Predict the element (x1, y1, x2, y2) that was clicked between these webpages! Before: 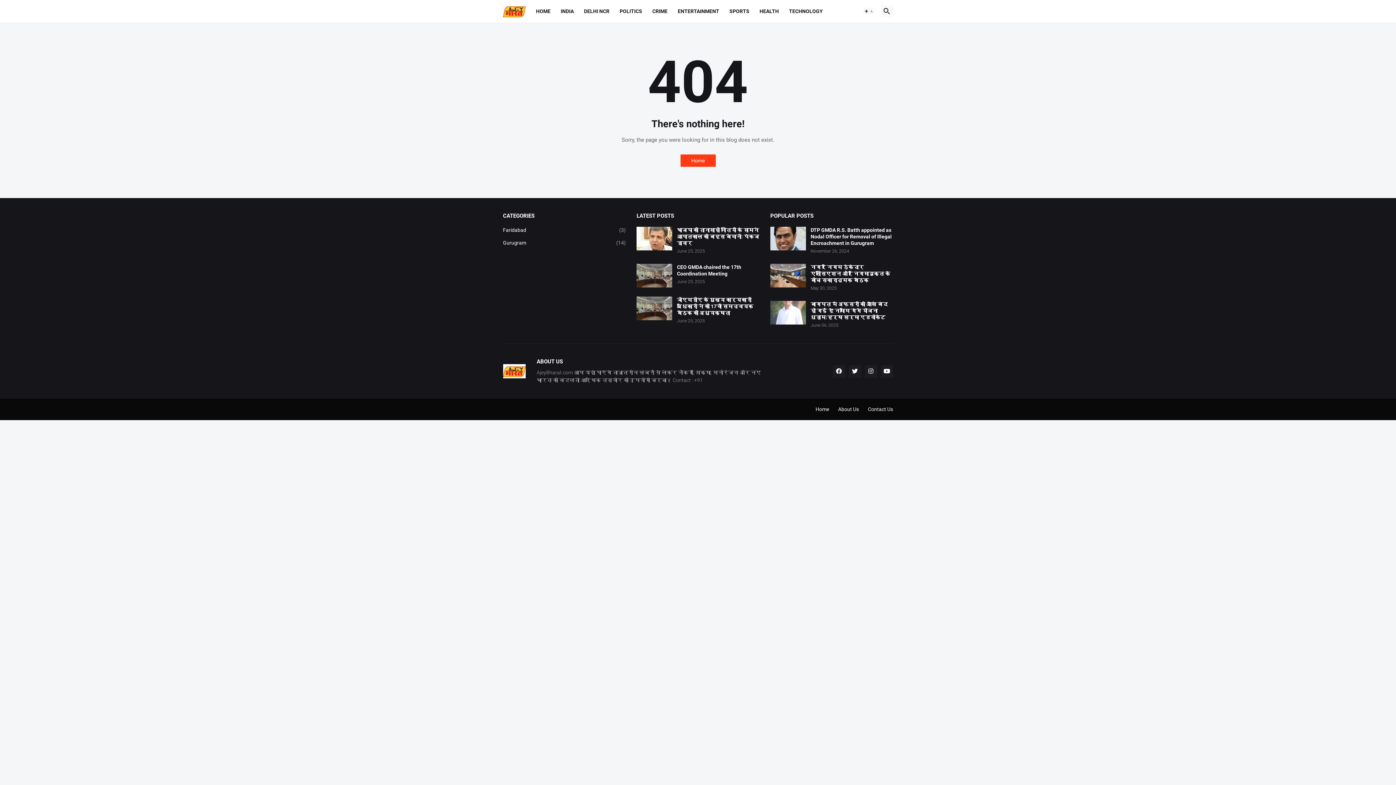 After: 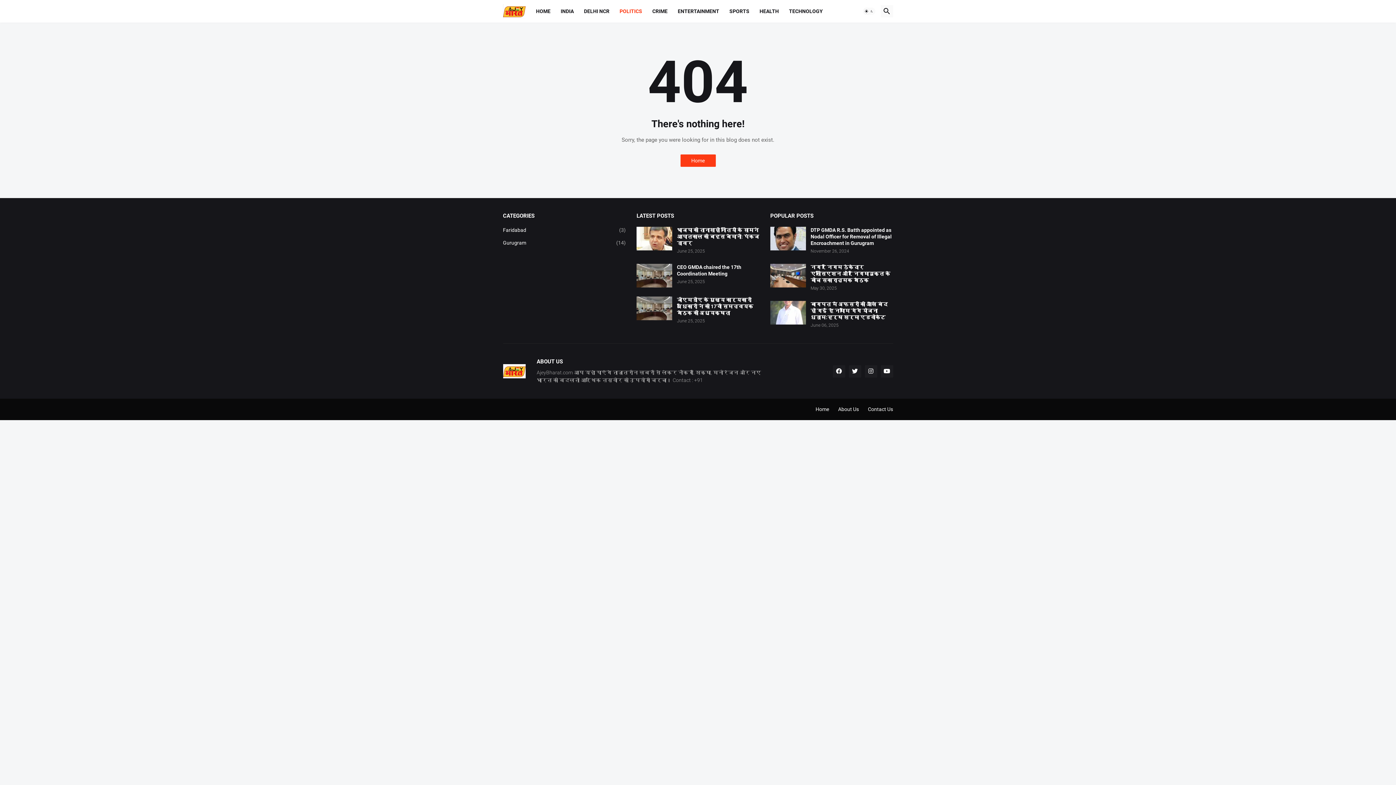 Action: bbox: (614, 0, 647, 22) label: POLITICS